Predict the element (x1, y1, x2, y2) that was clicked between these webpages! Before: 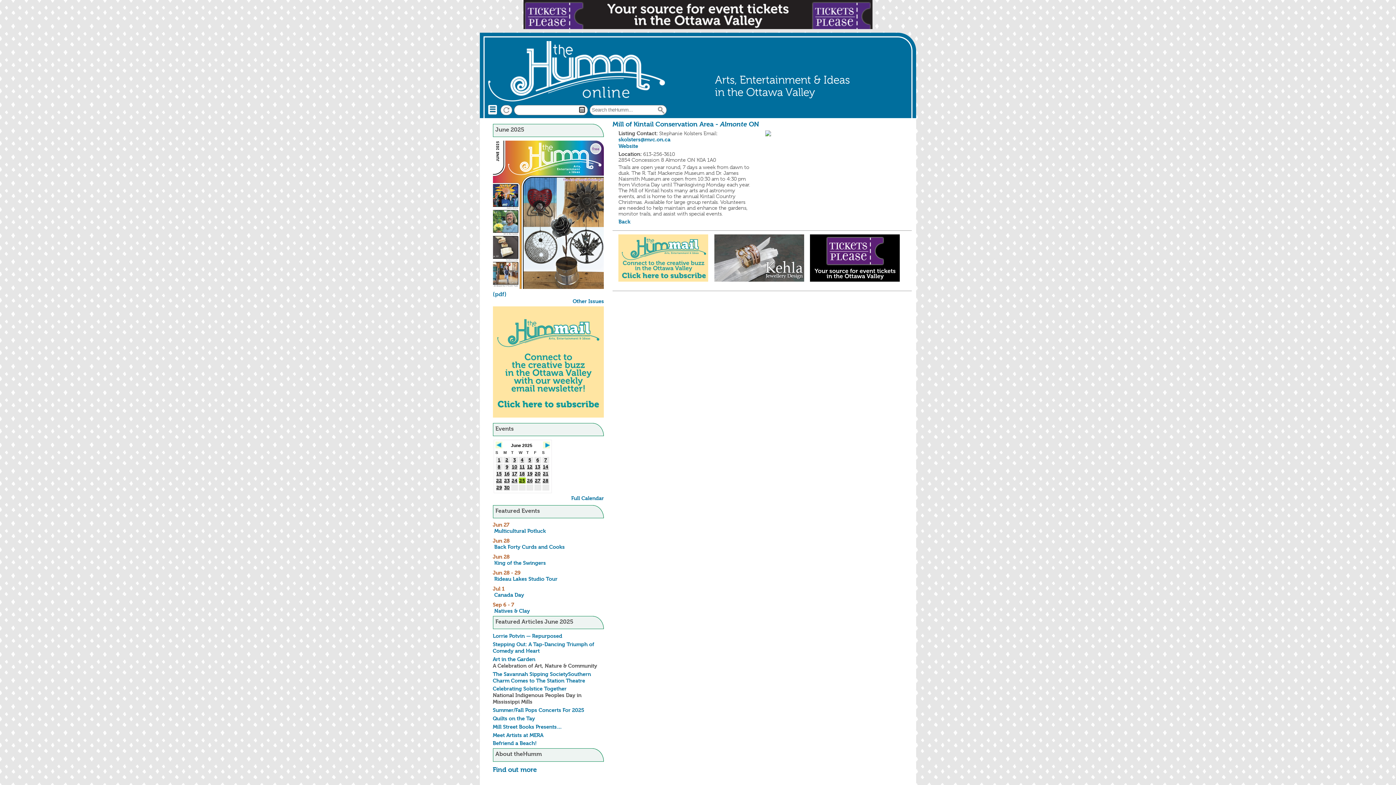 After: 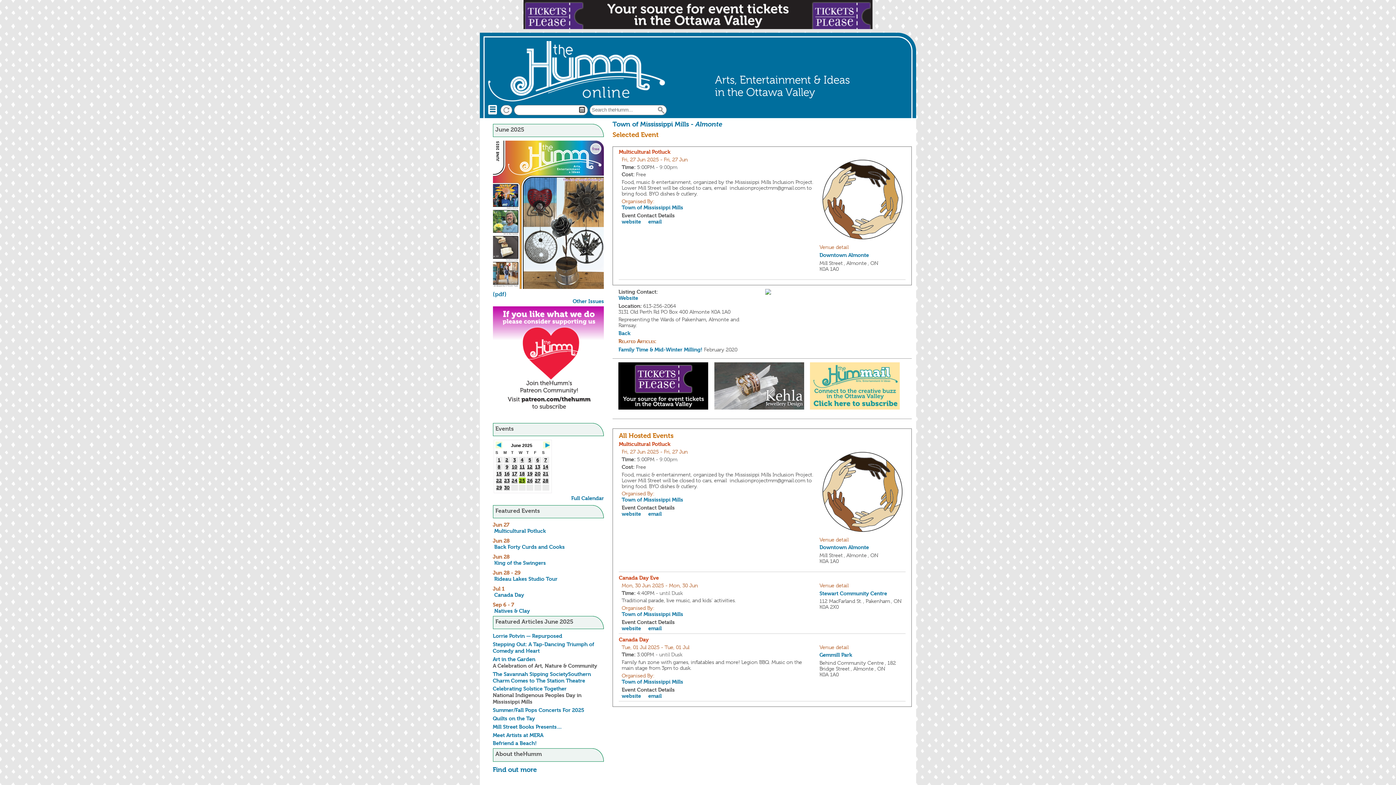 Action: bbox: (492, 528, 546, 534) label:  Multicultural Potluck